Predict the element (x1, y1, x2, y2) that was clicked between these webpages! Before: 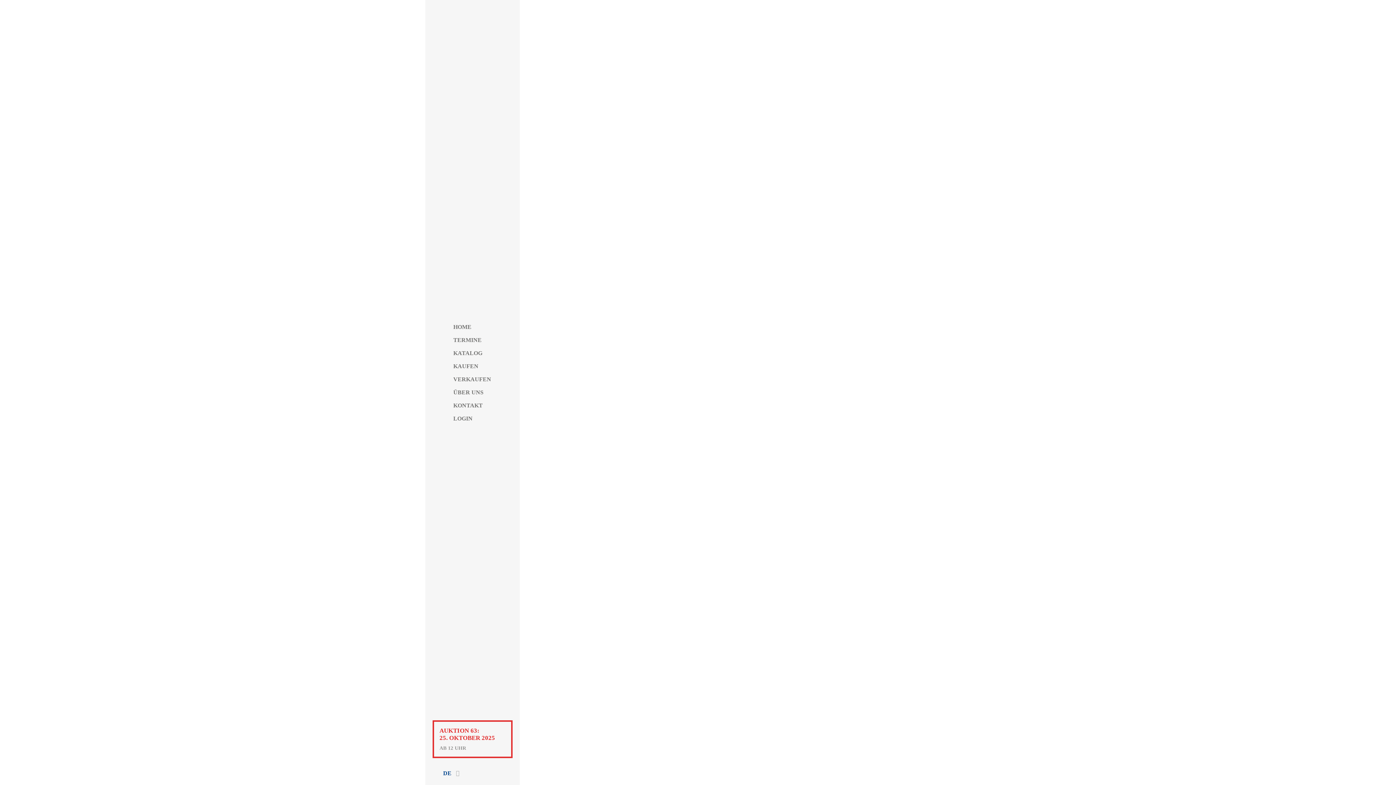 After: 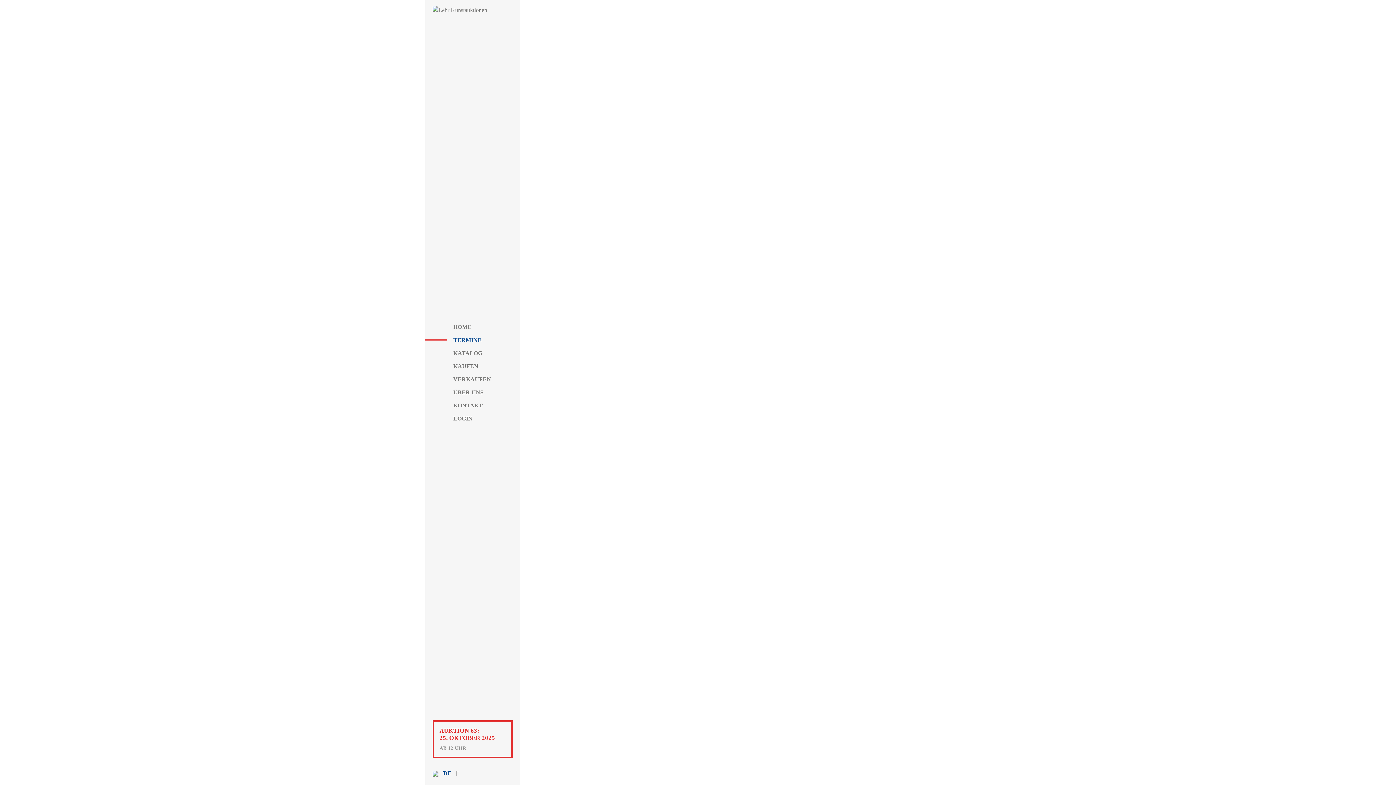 Action: label: TERMINE bbox: (430, 333, 491, 346)